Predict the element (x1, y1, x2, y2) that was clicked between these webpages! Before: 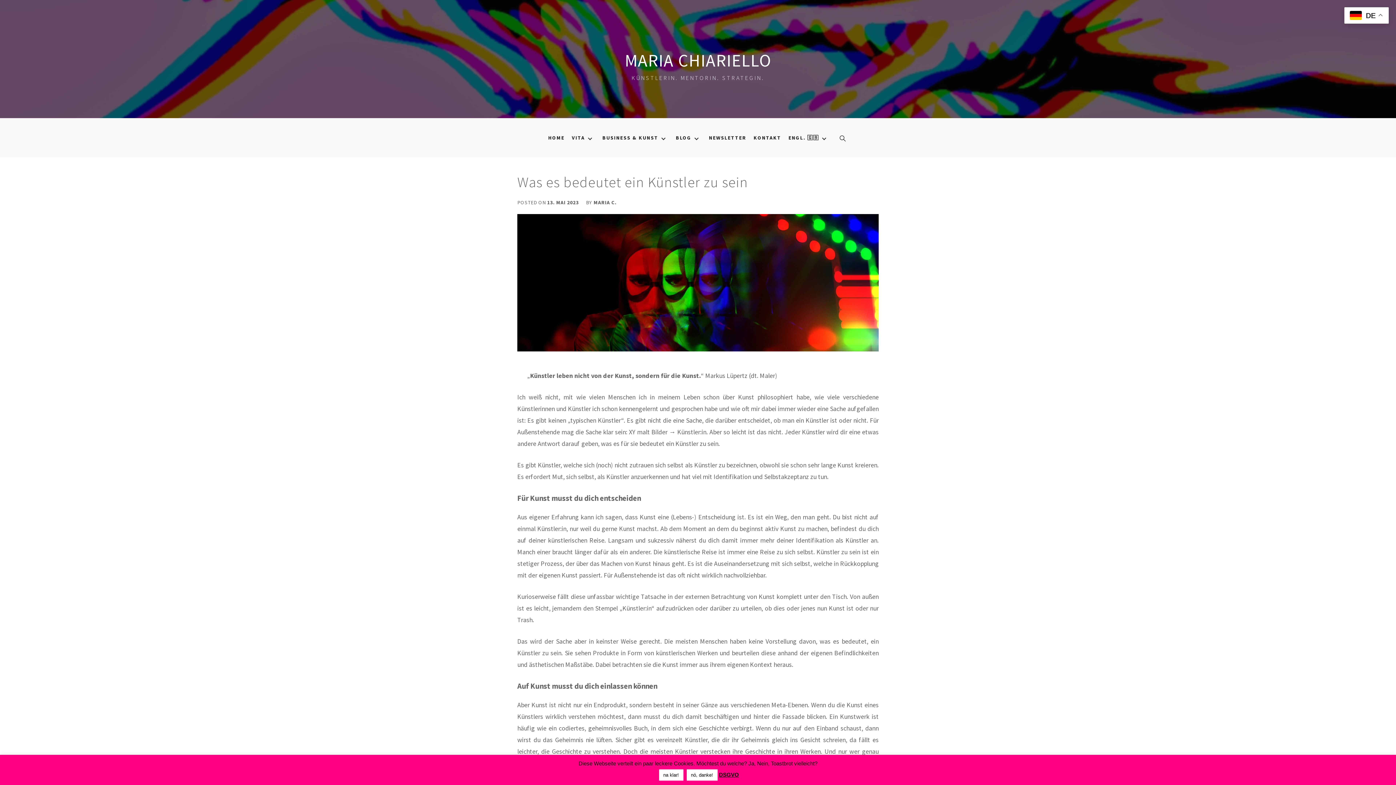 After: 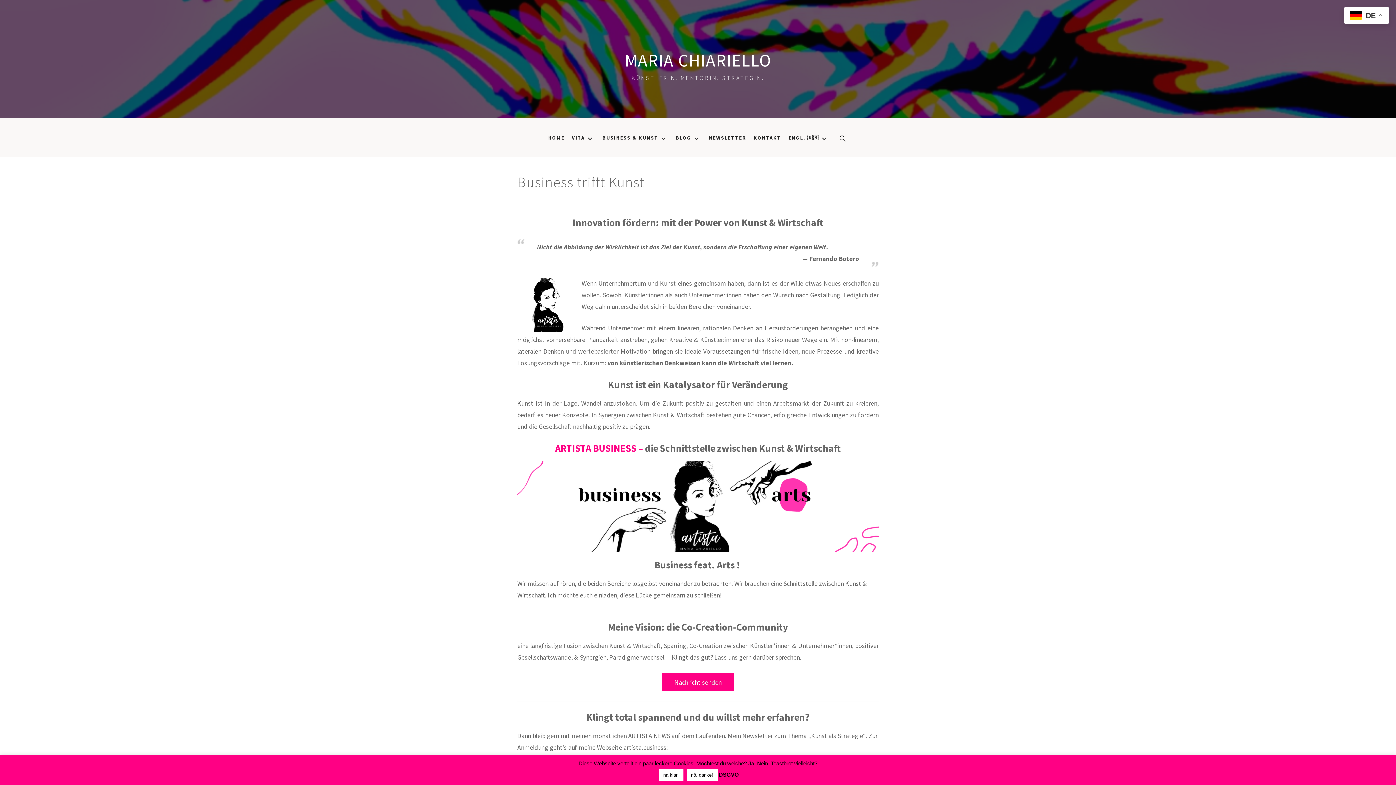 Action: label: BUSINESS & KUNST bbox: (598, 118, 672, 157)